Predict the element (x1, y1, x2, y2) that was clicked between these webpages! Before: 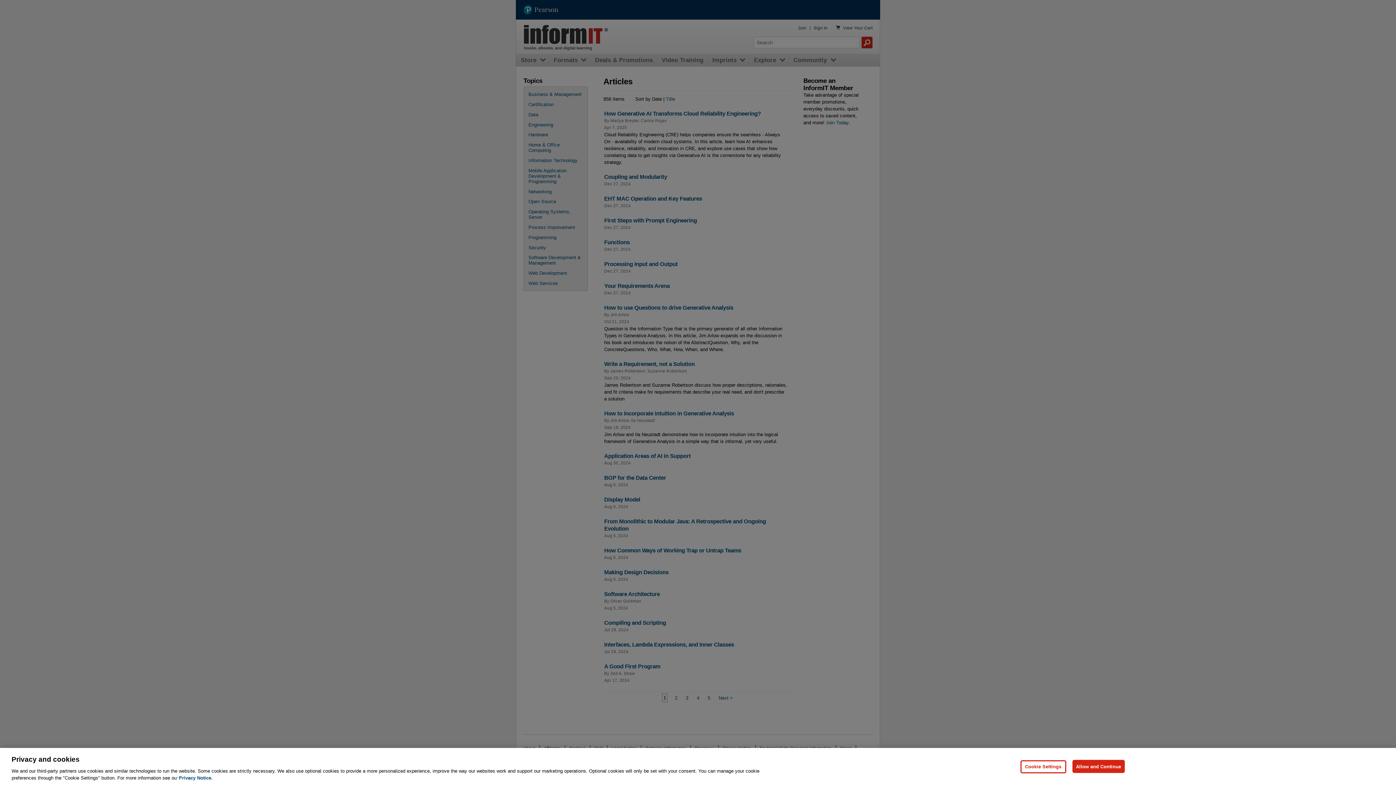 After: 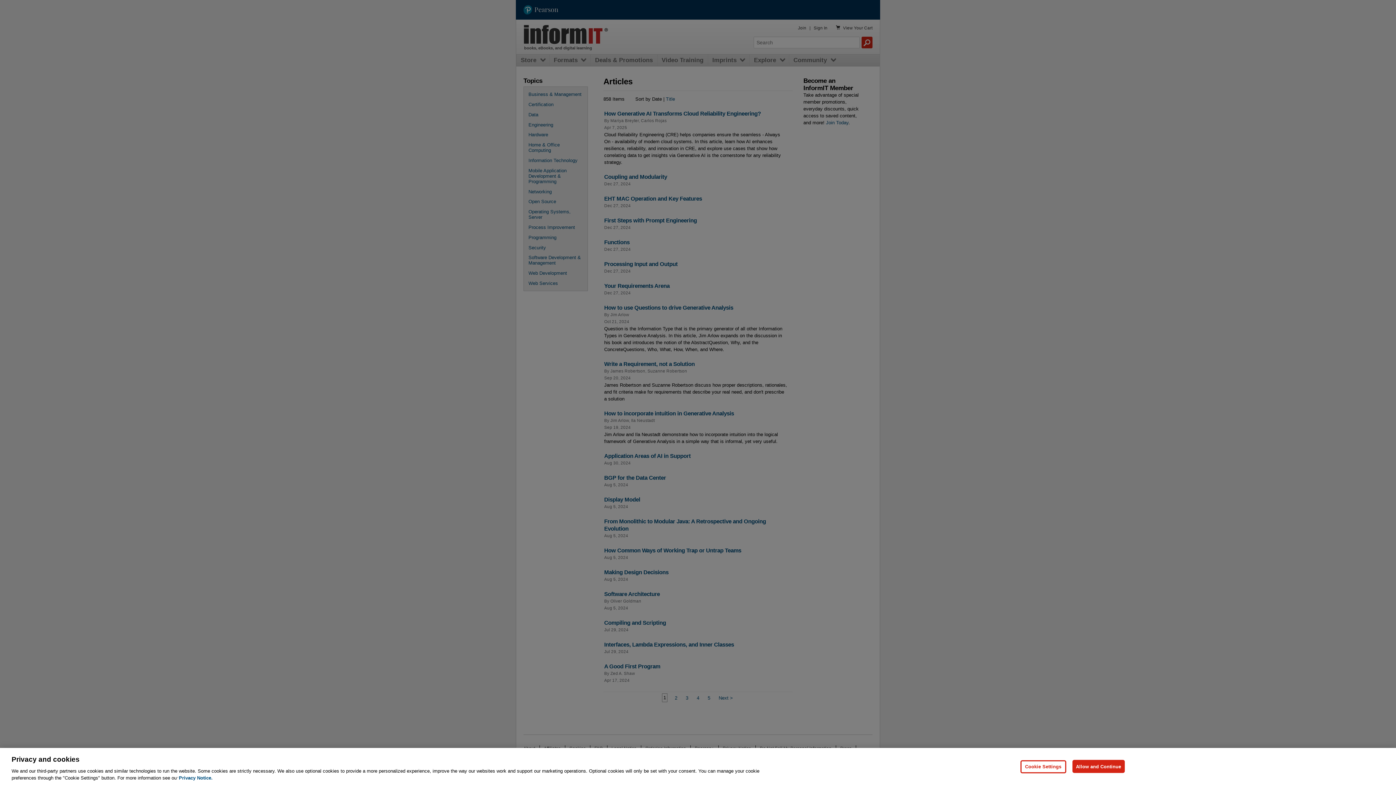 Action: bbox: (178, 775, 212, 781) label: Privacy Notice, opens in a new tab